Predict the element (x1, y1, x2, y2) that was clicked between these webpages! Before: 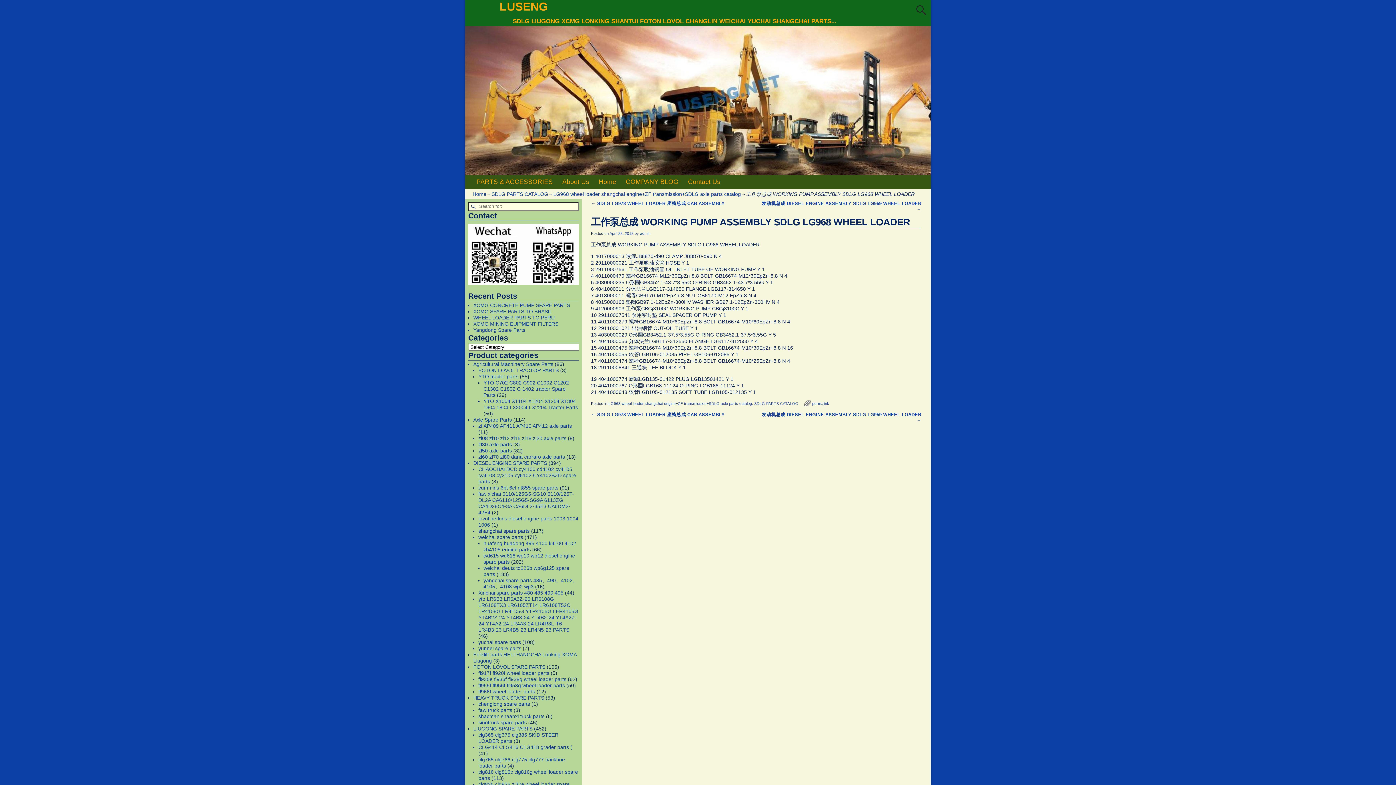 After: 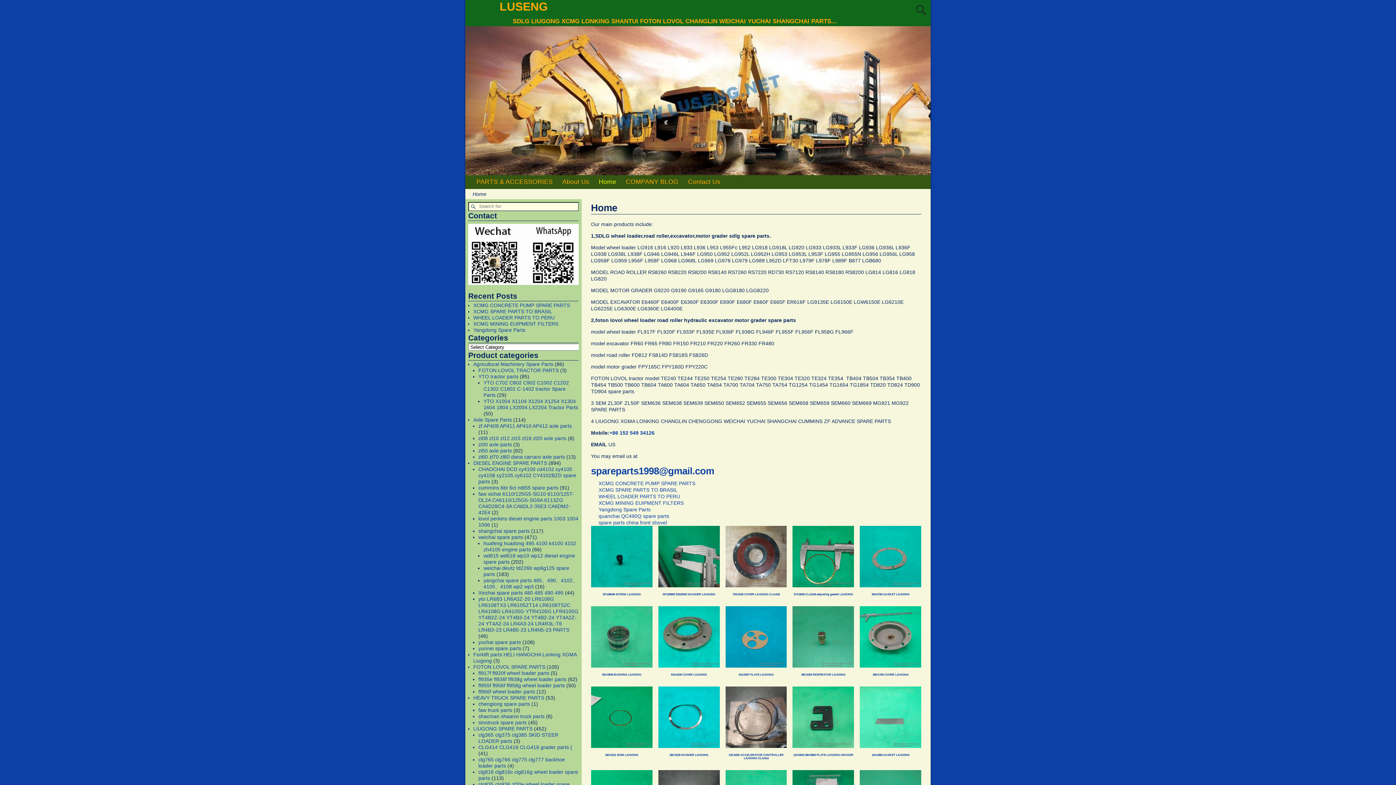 Action: label: Home bbox: (594, 175, 621, 188)